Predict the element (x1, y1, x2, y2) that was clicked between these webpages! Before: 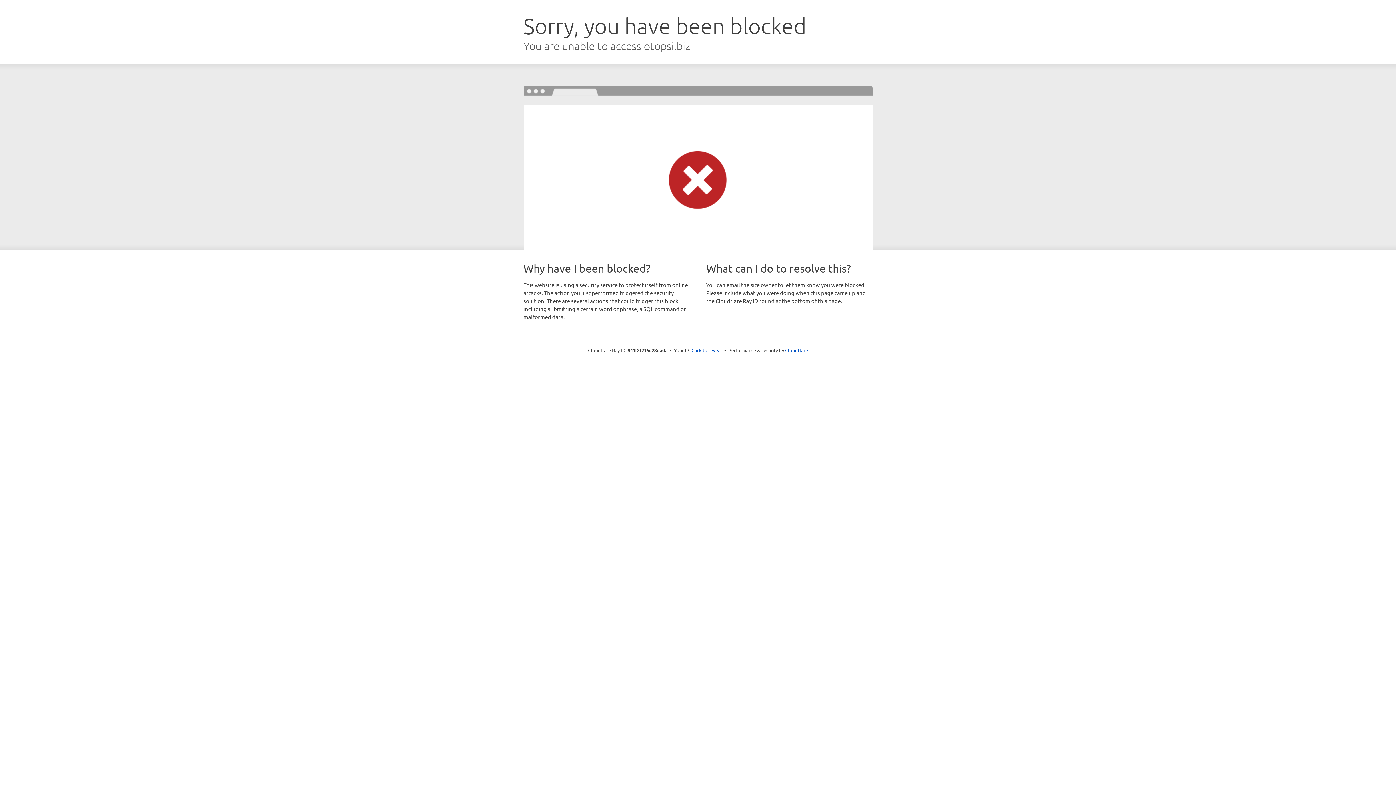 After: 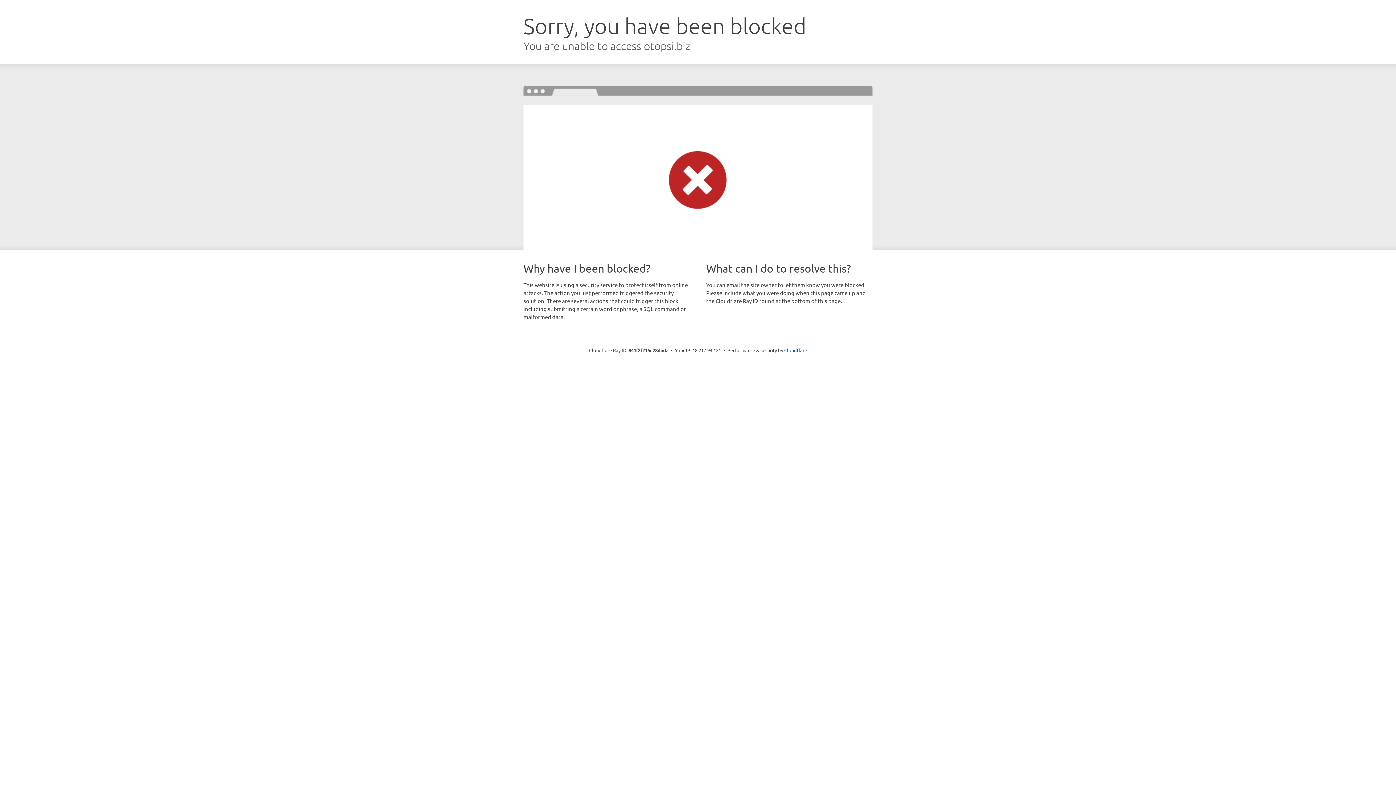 Action: label: Click to reveal bbox: (691, 346, 722, 353)